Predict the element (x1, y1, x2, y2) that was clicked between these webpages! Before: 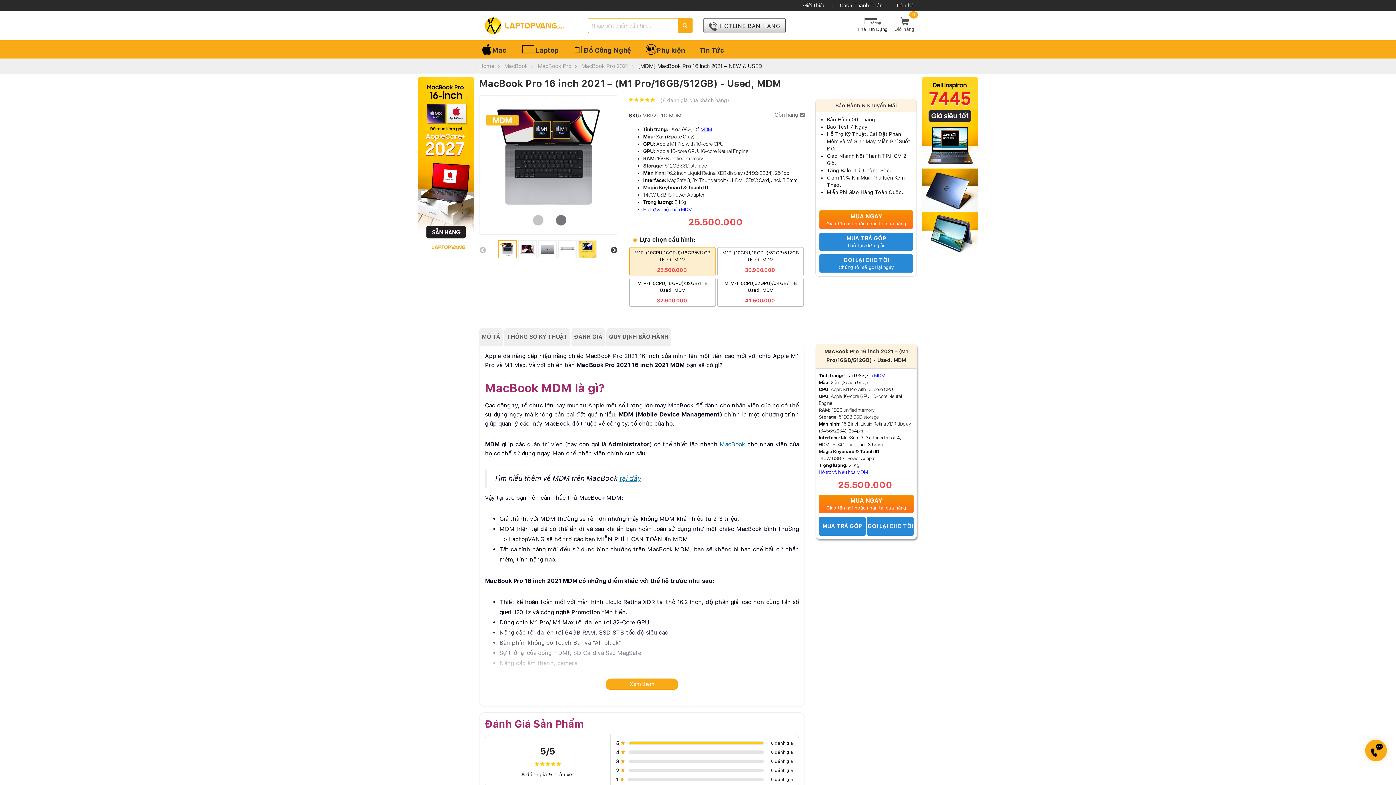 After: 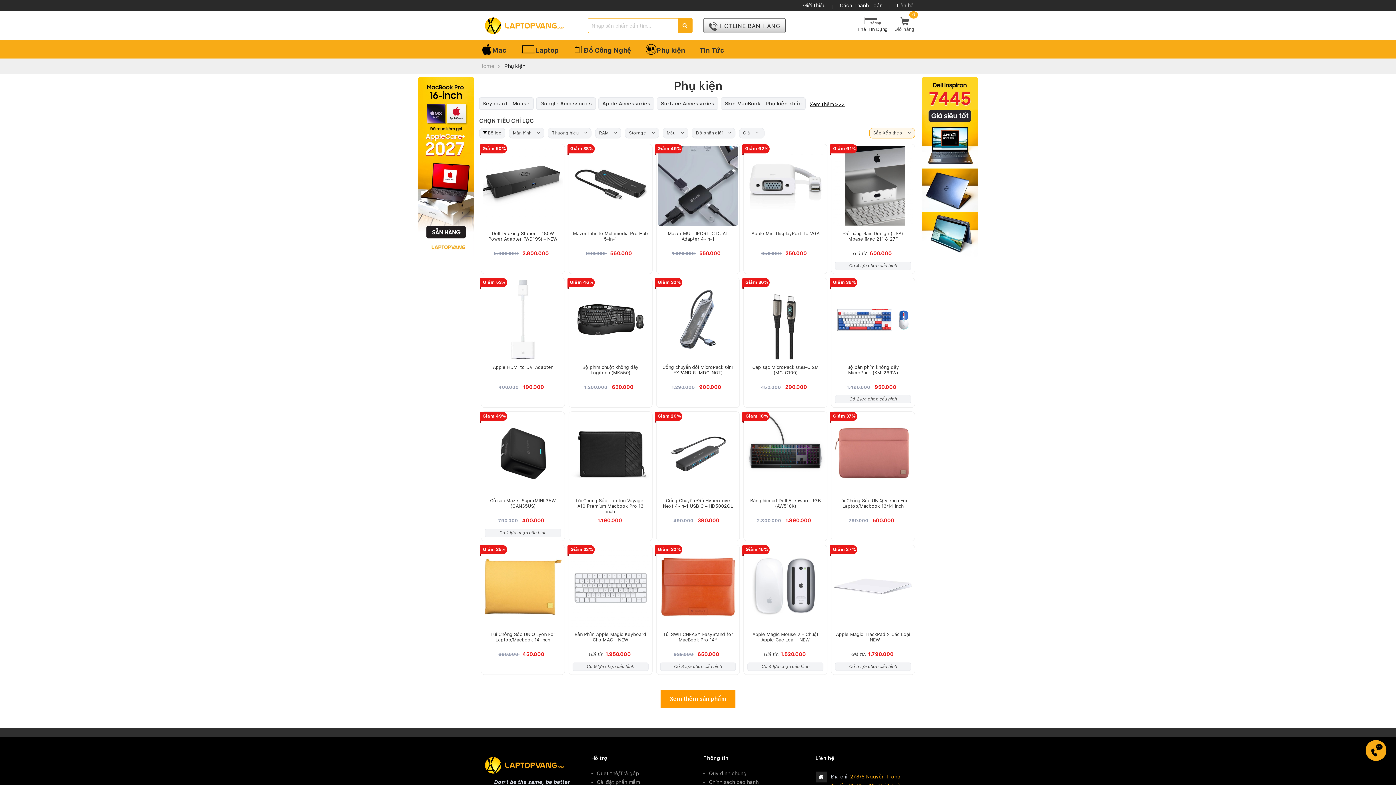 Action: label: Phụ kiện bbox: (638, 40, 692, 58)